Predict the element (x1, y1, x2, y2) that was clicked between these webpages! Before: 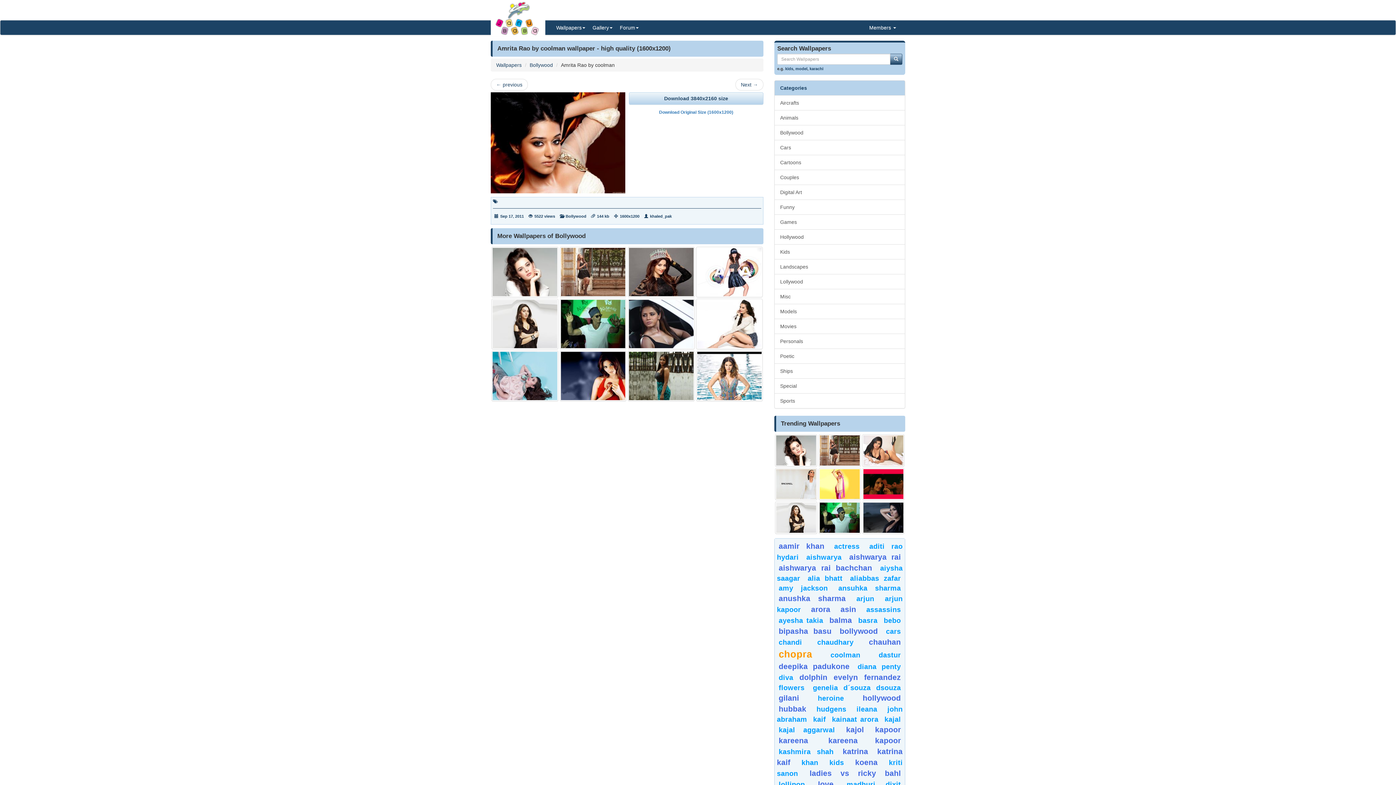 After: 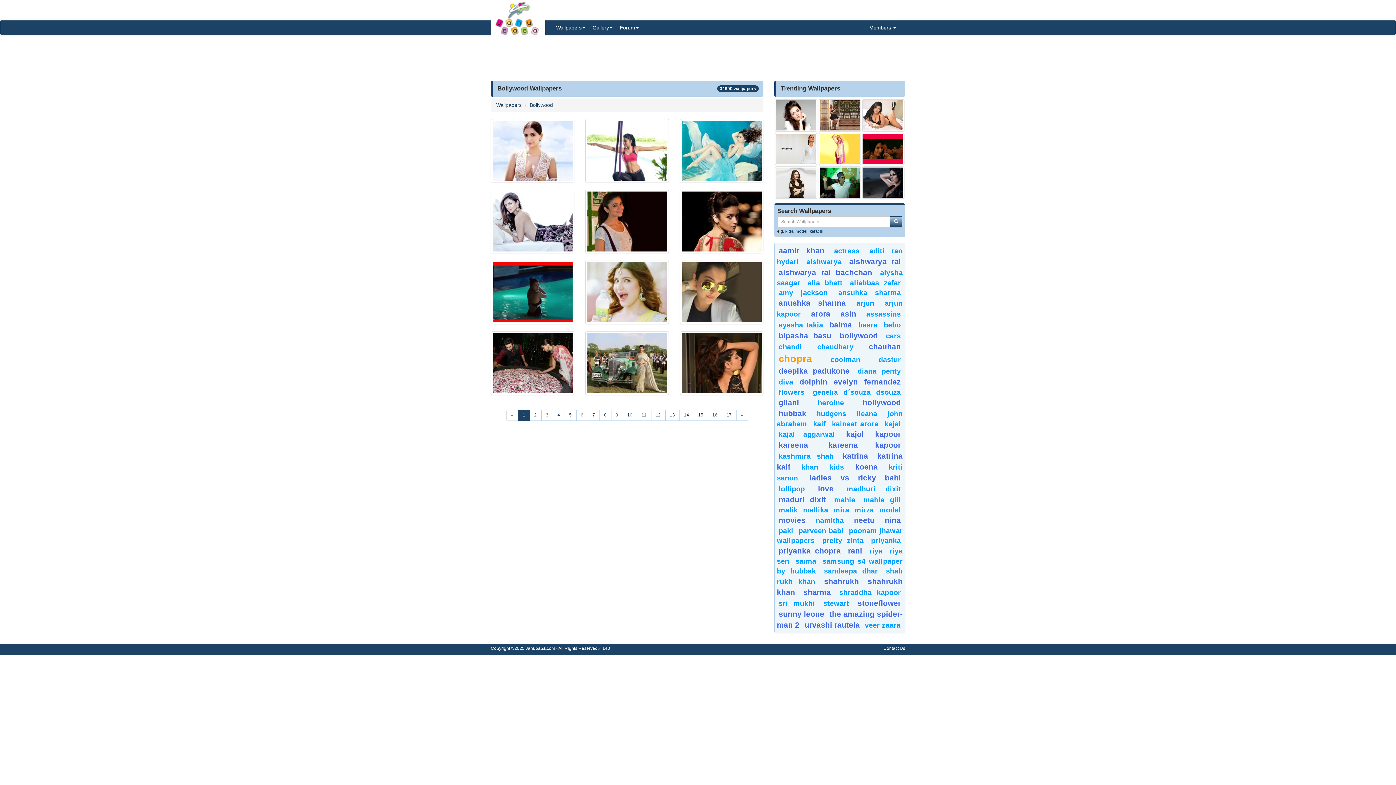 Action: bbox: (529, 62, 553, 68) label: Bollywood